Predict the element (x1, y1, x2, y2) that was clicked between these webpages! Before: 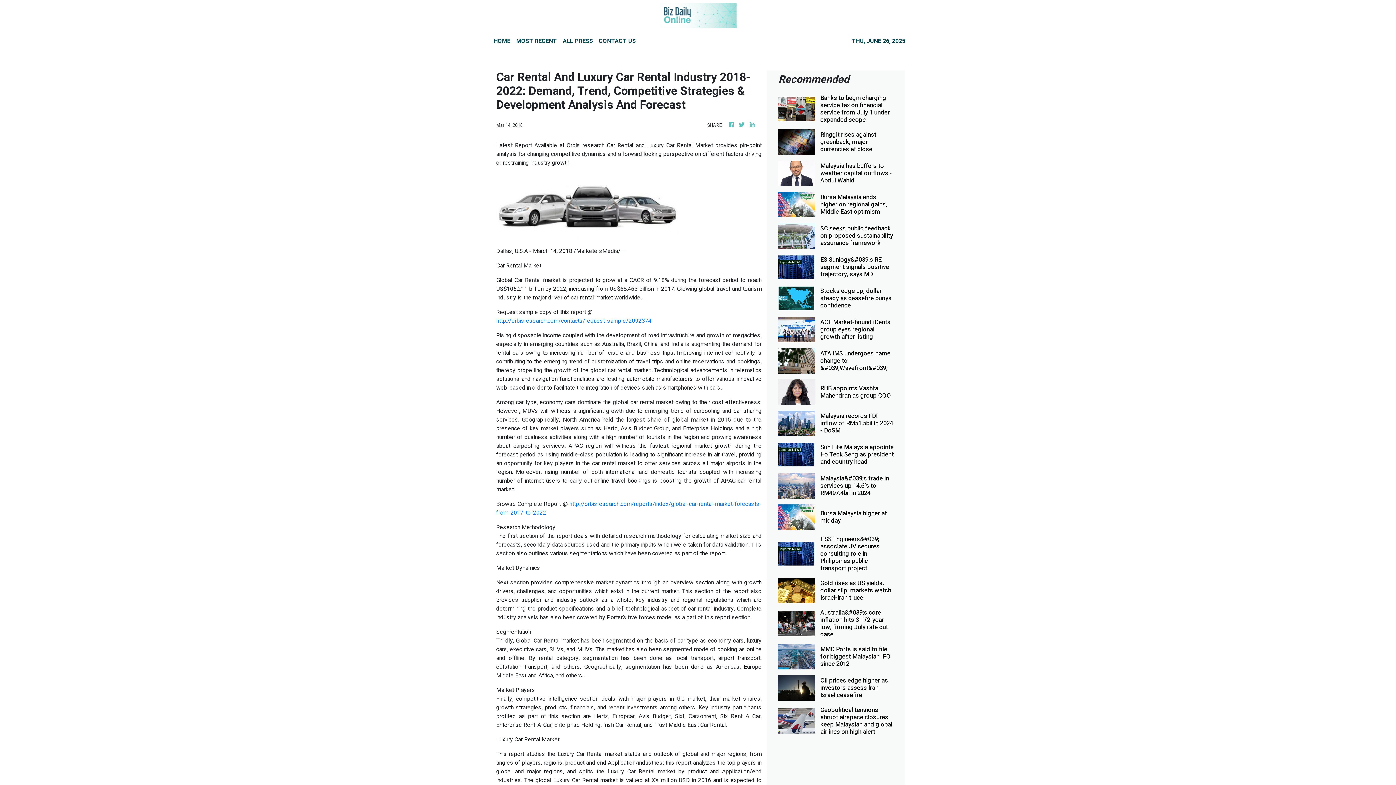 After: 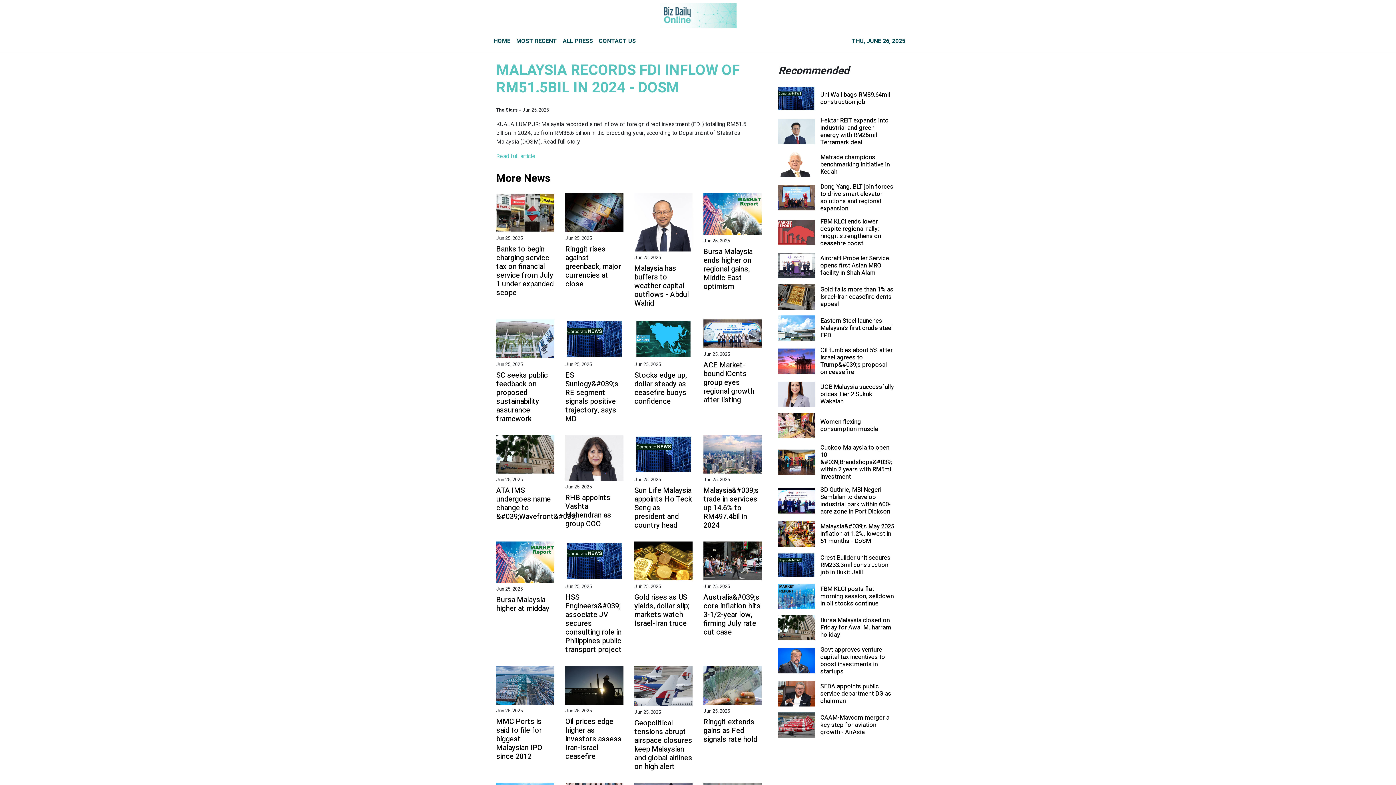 Action: label: Malaysia records FDI inflow of RM51.5bil in 2024 - DoSM bbox: (820, 412, 894, 434)